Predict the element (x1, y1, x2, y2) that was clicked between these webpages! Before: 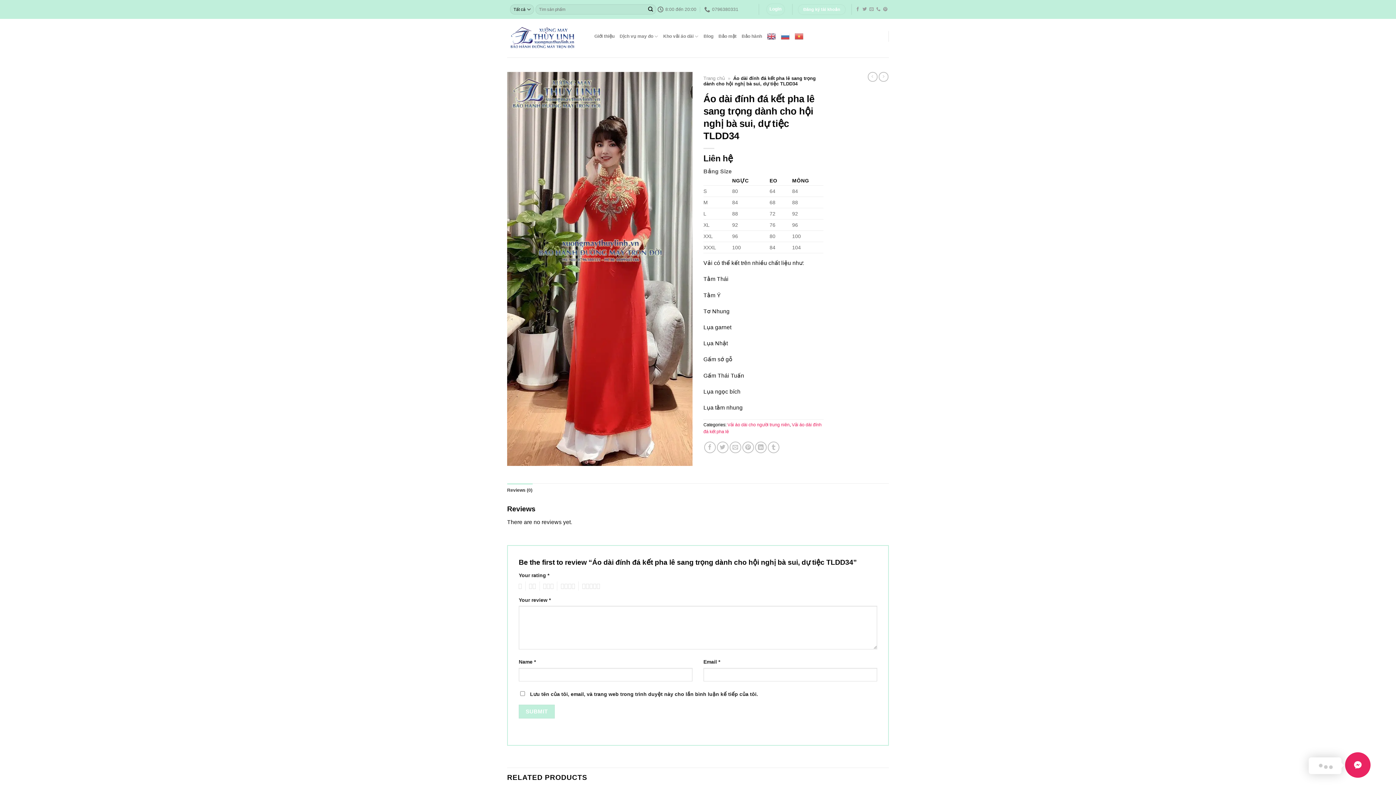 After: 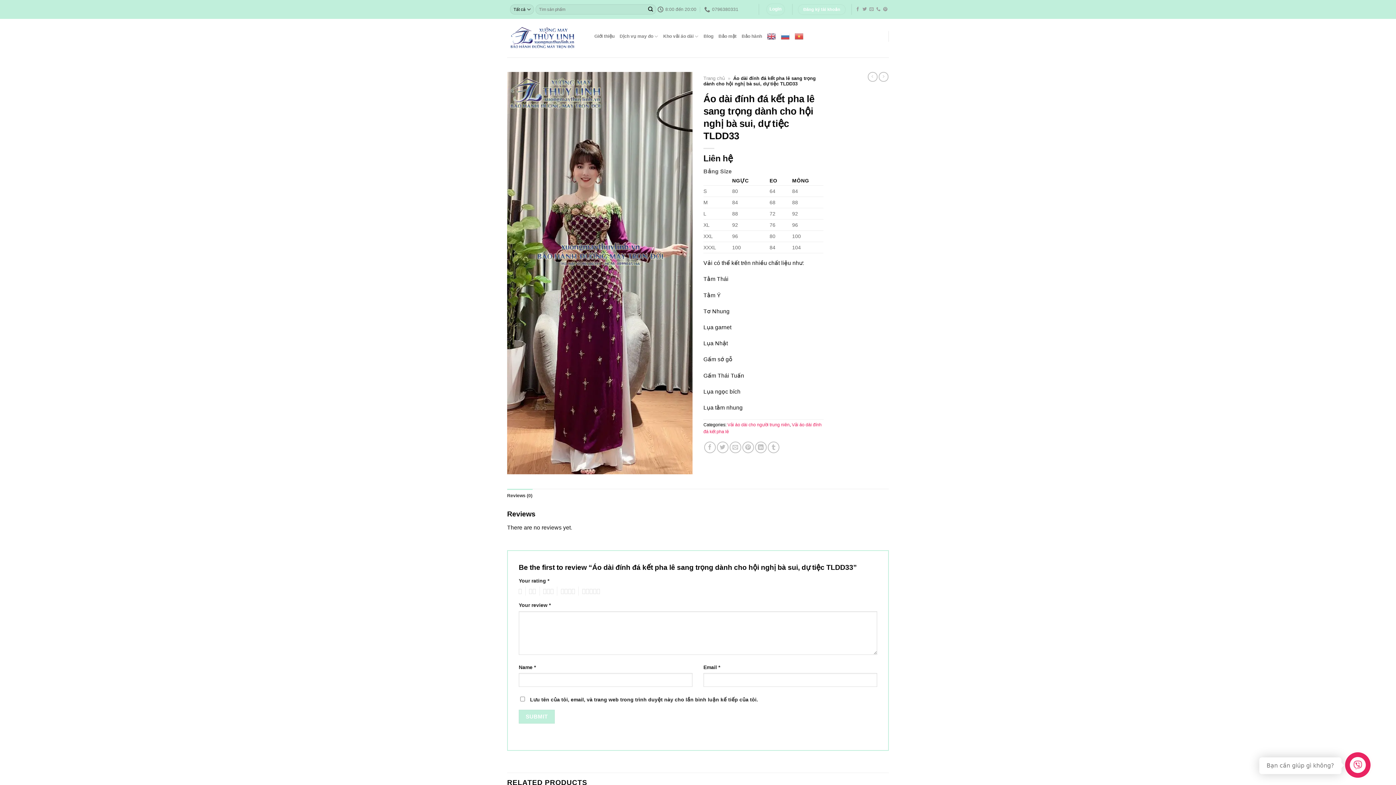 Action: bbox: (878, 72, 888, 81)